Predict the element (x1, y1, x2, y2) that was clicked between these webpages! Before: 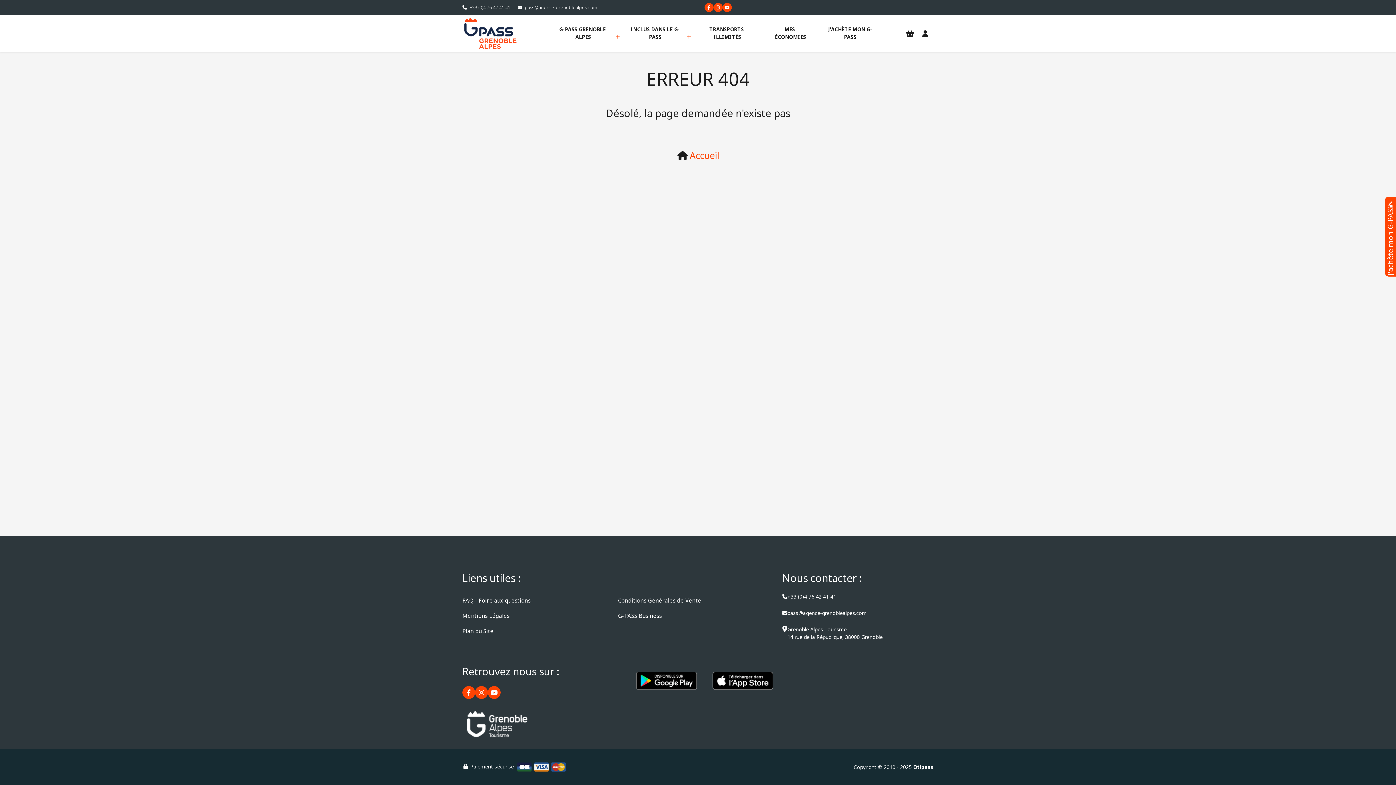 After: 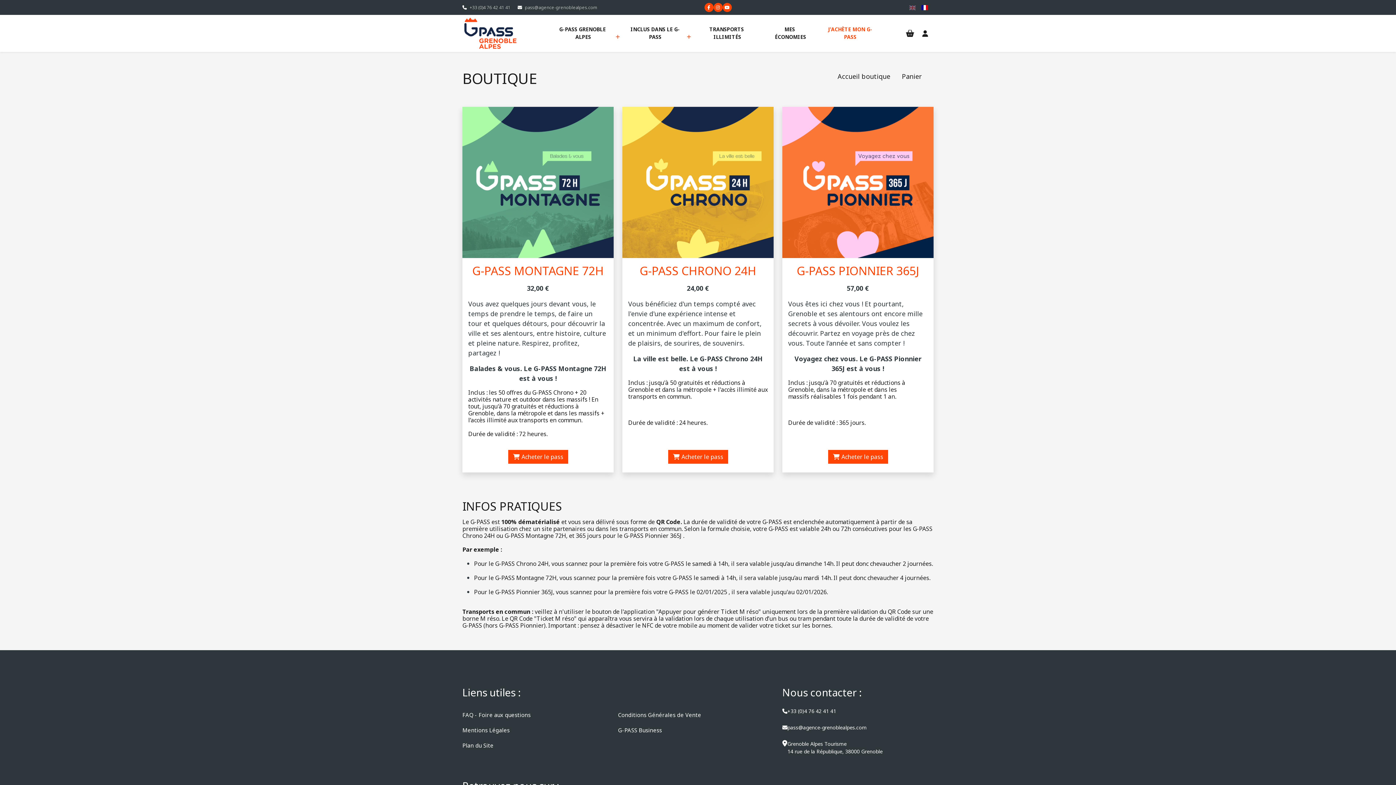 Action: bbox: (1385, 196, 1396, 276) label: J'achète mon G-PASS